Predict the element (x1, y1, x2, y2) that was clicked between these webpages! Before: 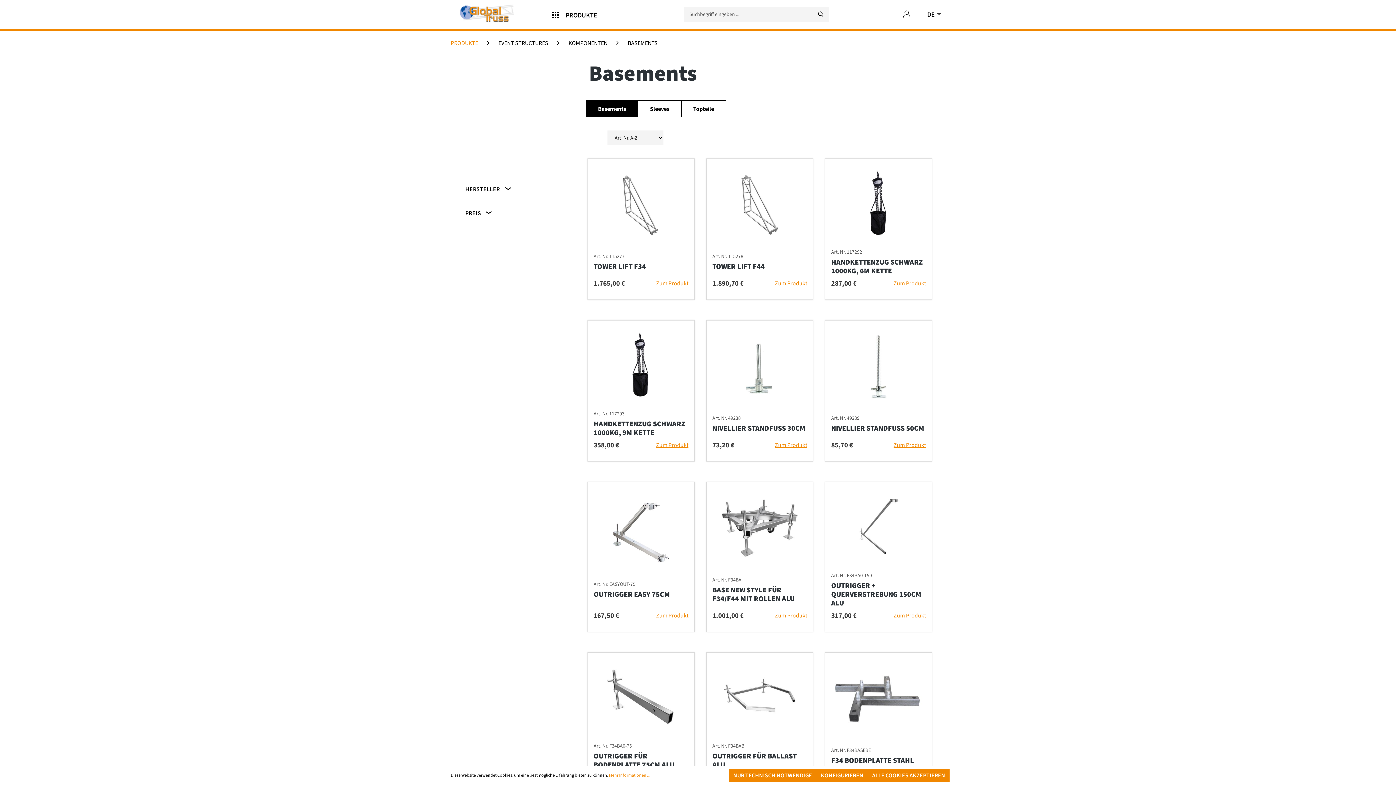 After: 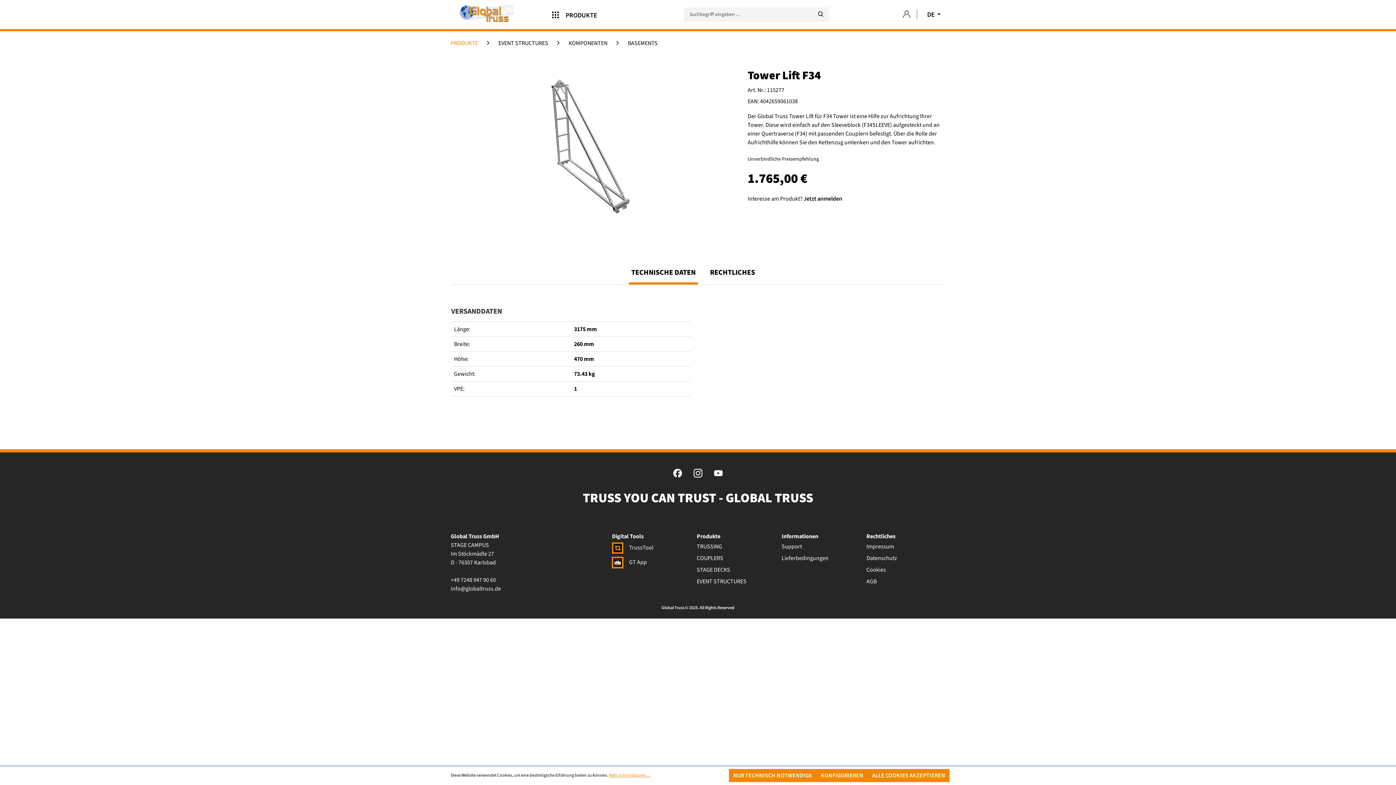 Action: bbox: (656, 279, 688, 288) label: Zum Produkt